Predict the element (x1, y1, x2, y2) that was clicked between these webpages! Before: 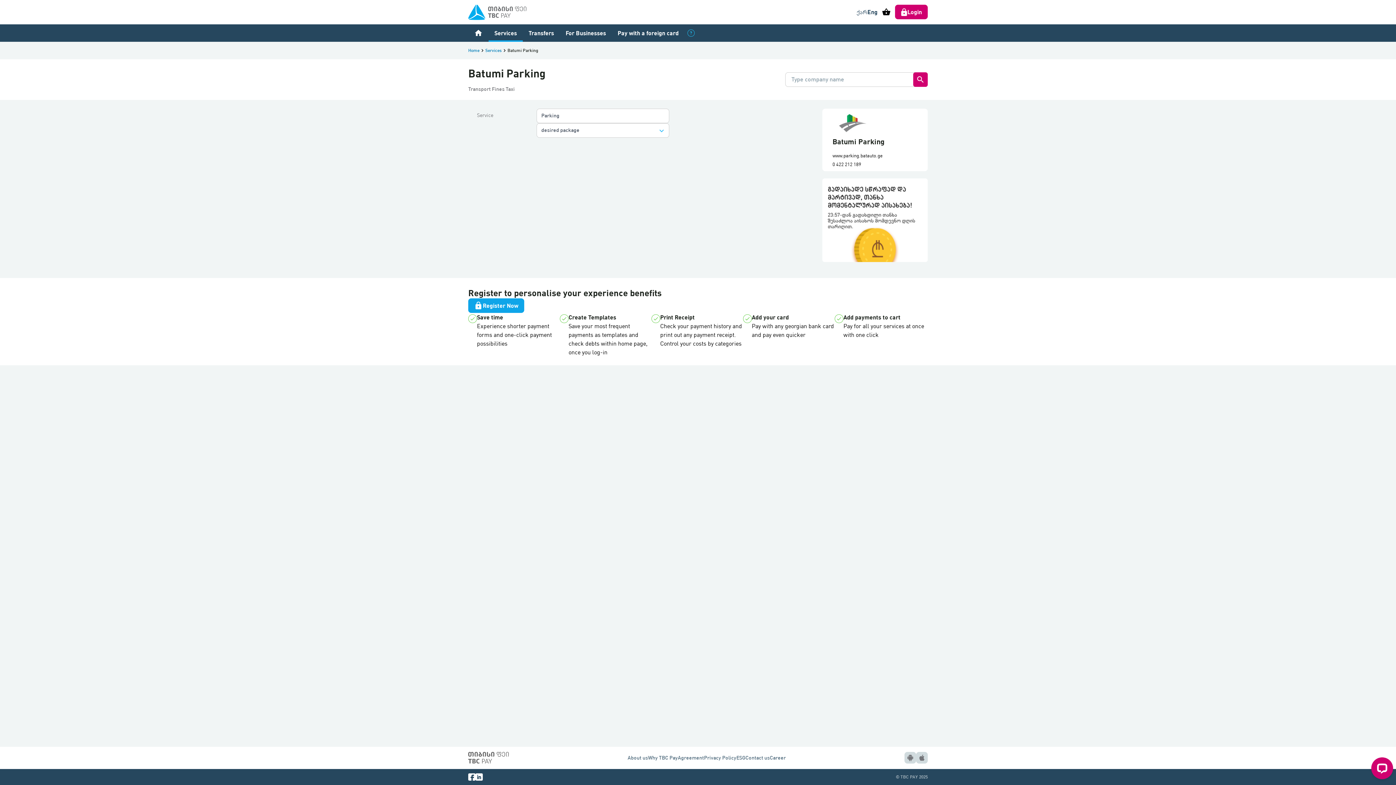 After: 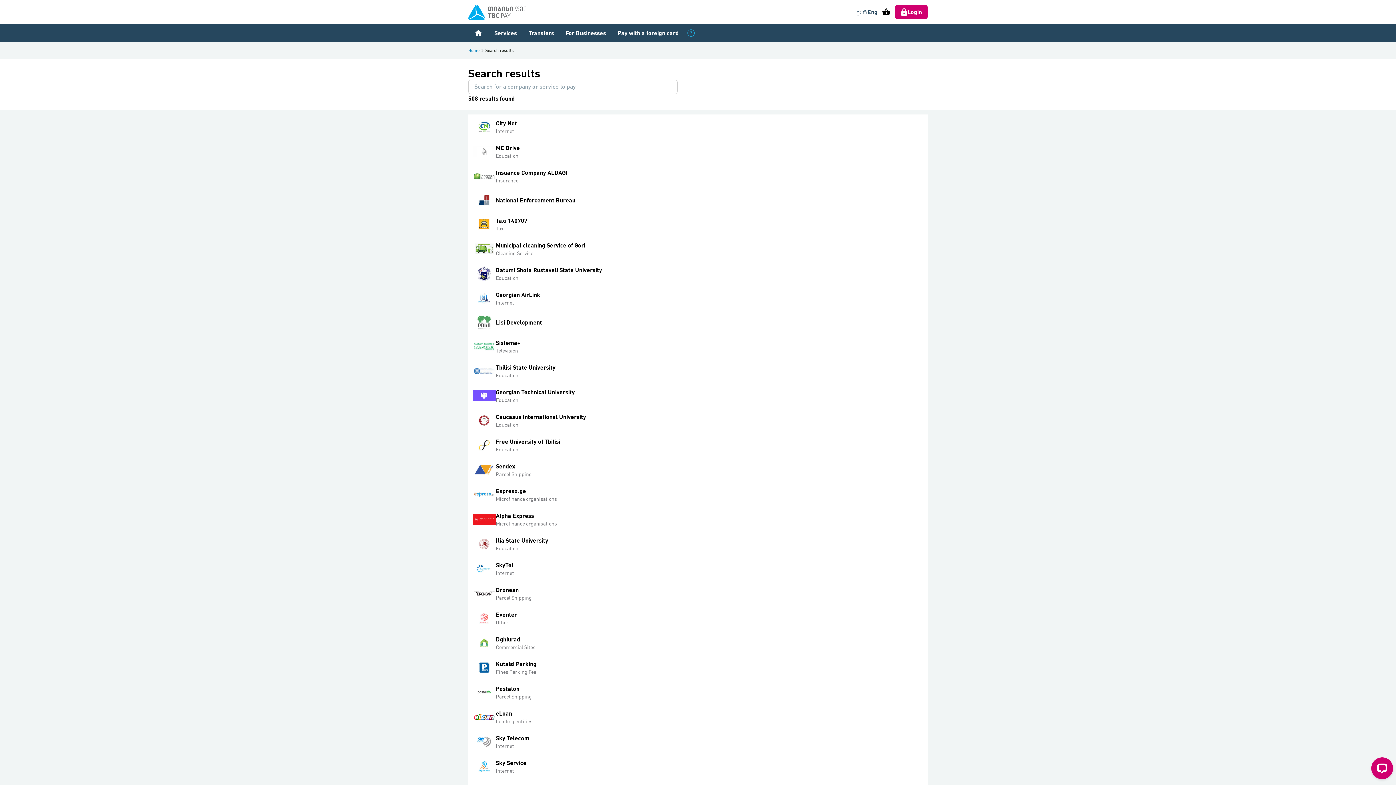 Action: bbox: (913, 72, 928, 86) label: search